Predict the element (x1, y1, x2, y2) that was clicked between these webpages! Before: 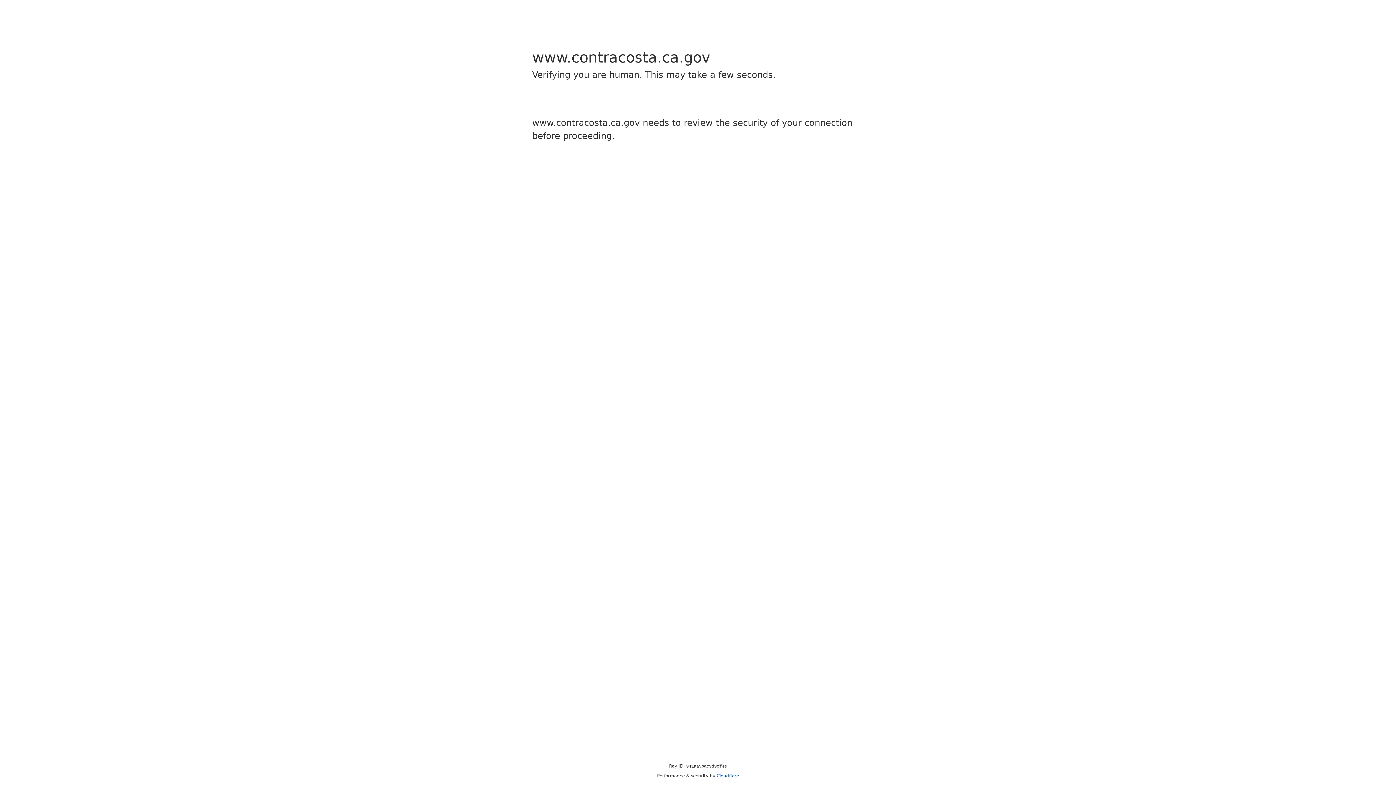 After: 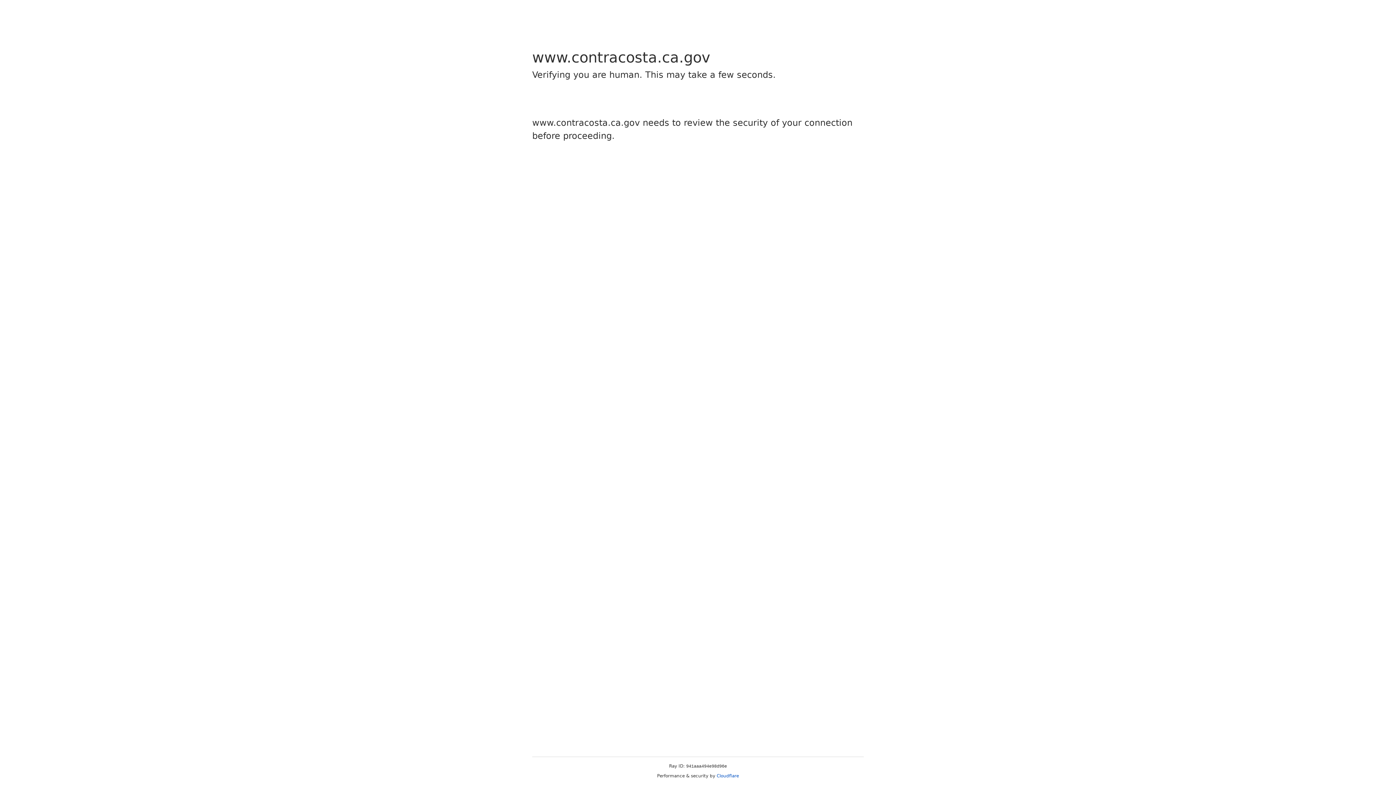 Action: bbox: (716, 773, 739, 778) label: Cloudflare